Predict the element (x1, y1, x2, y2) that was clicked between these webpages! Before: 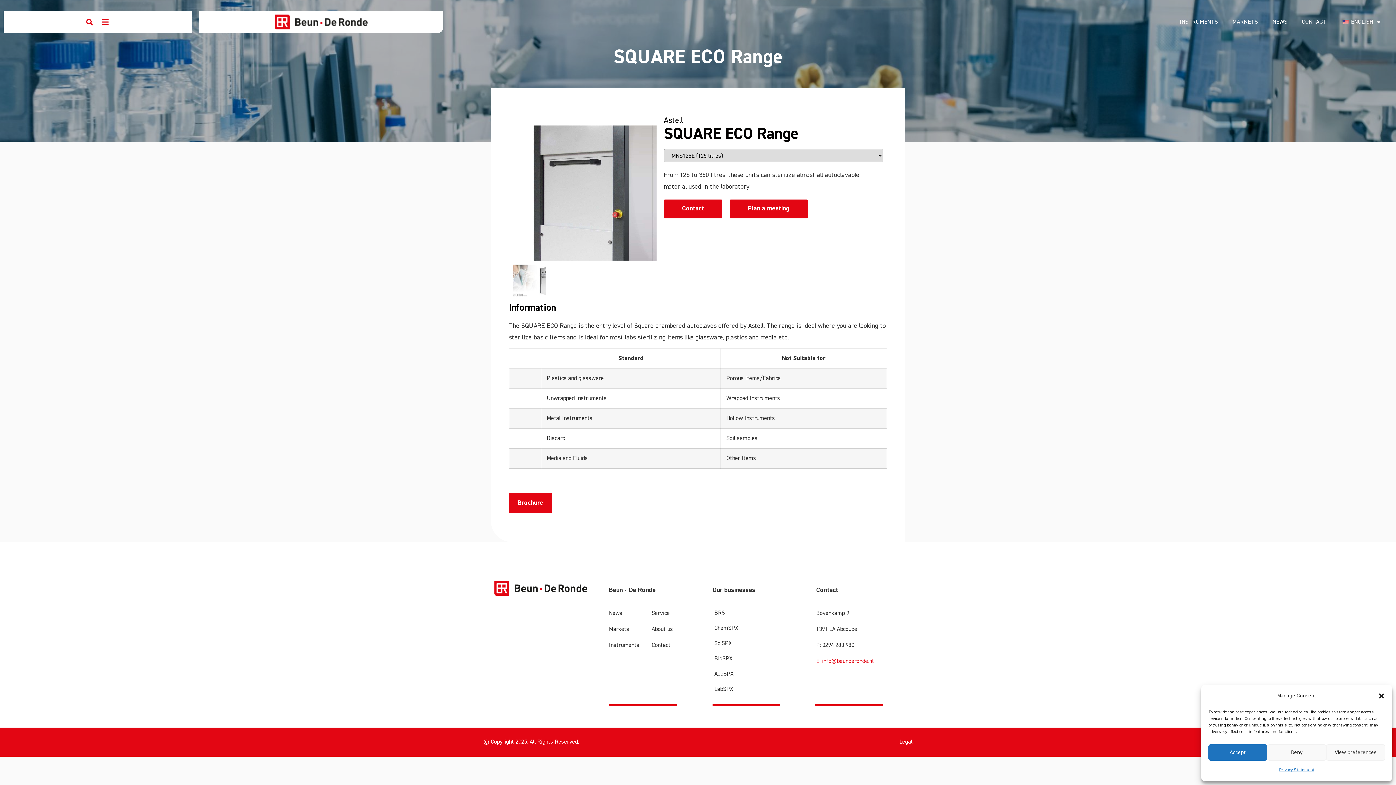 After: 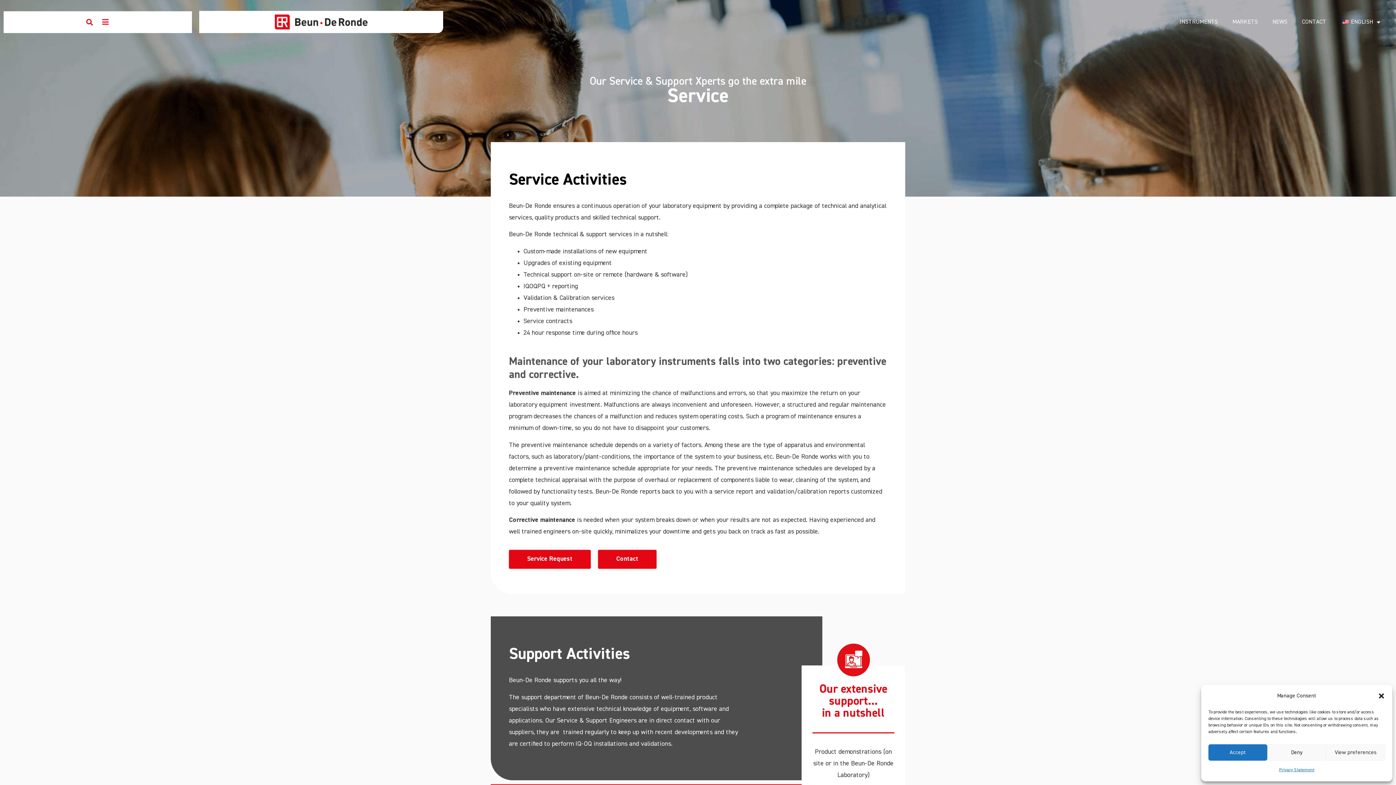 Action: bbox: (651, 605, 694, 621) label: Service